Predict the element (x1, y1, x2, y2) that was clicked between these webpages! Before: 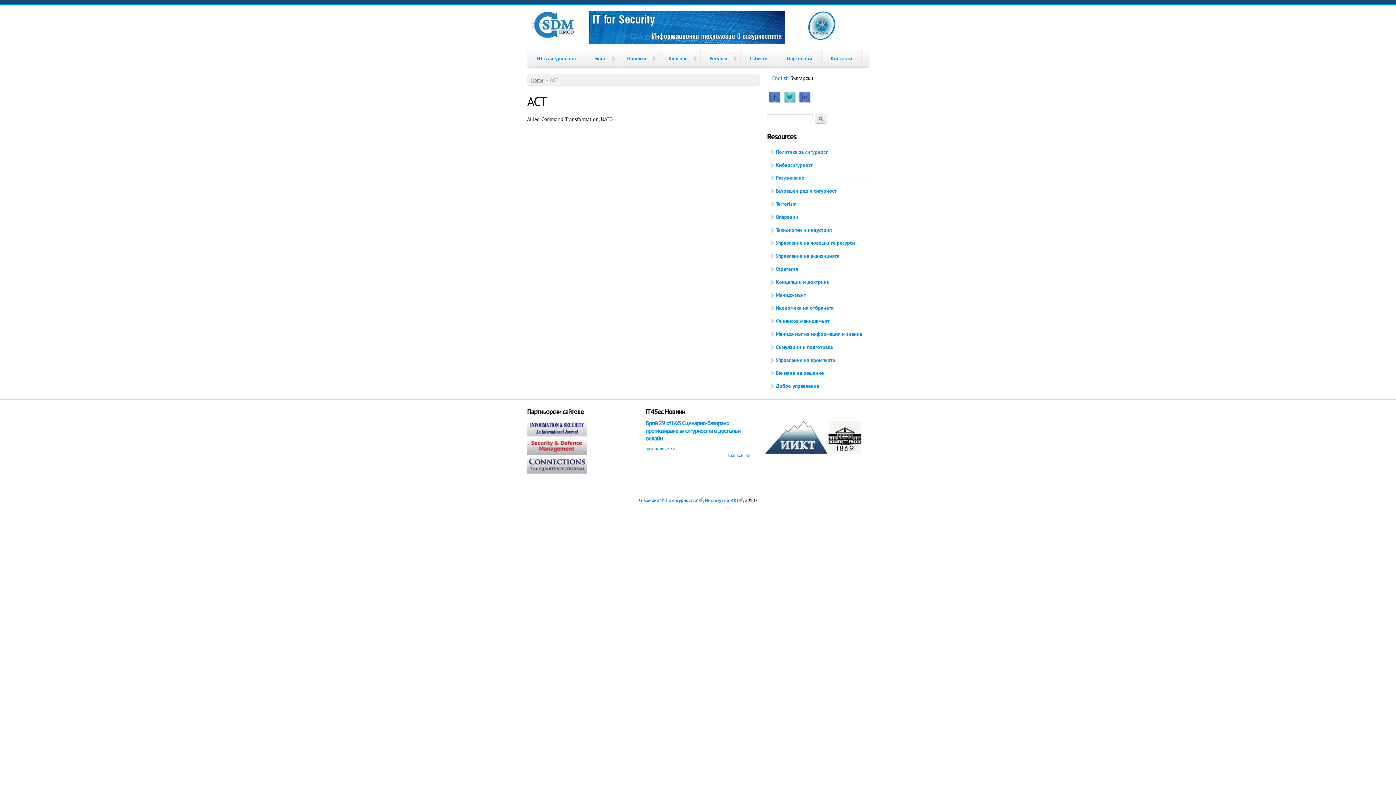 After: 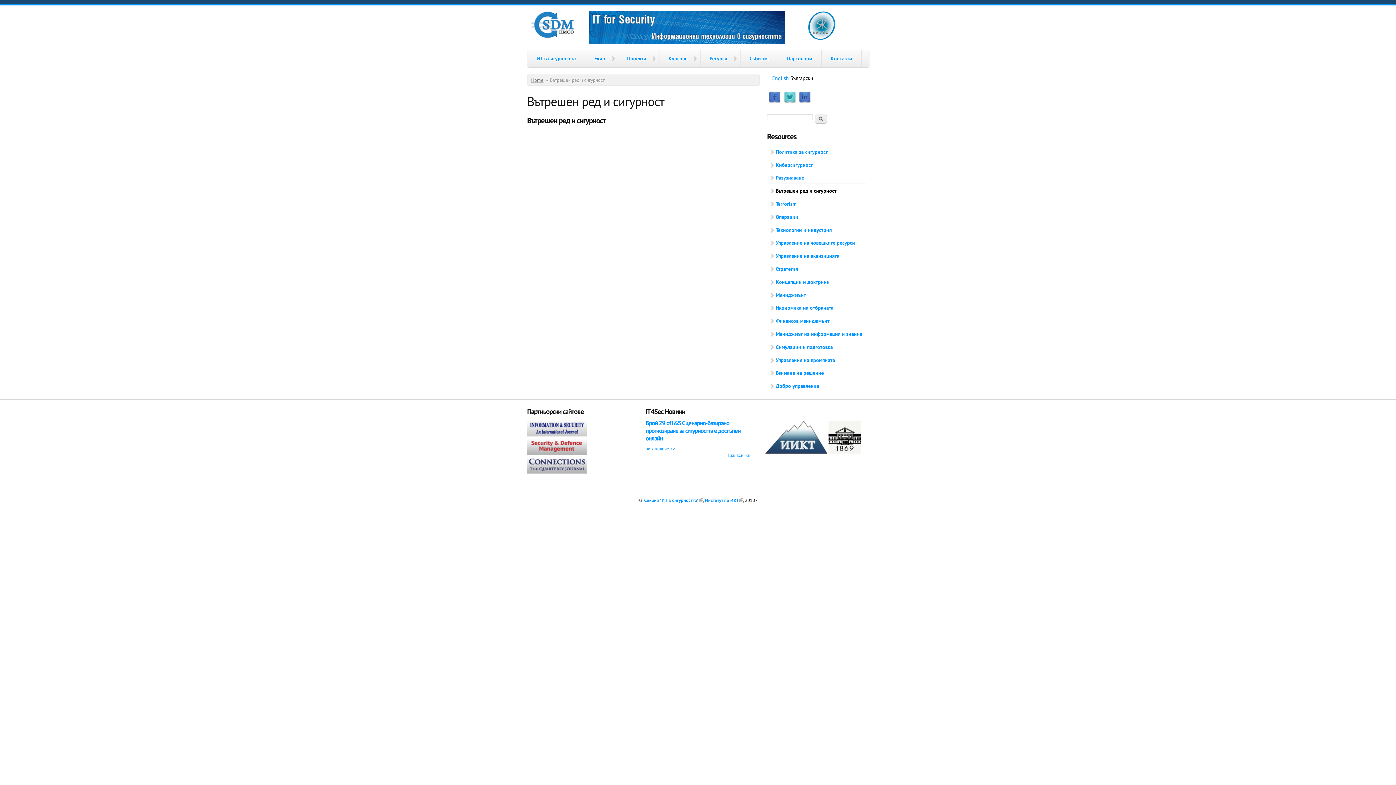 Action: bbox: (767, 185, 866, 197) label: Вътрешен ред и сигурност